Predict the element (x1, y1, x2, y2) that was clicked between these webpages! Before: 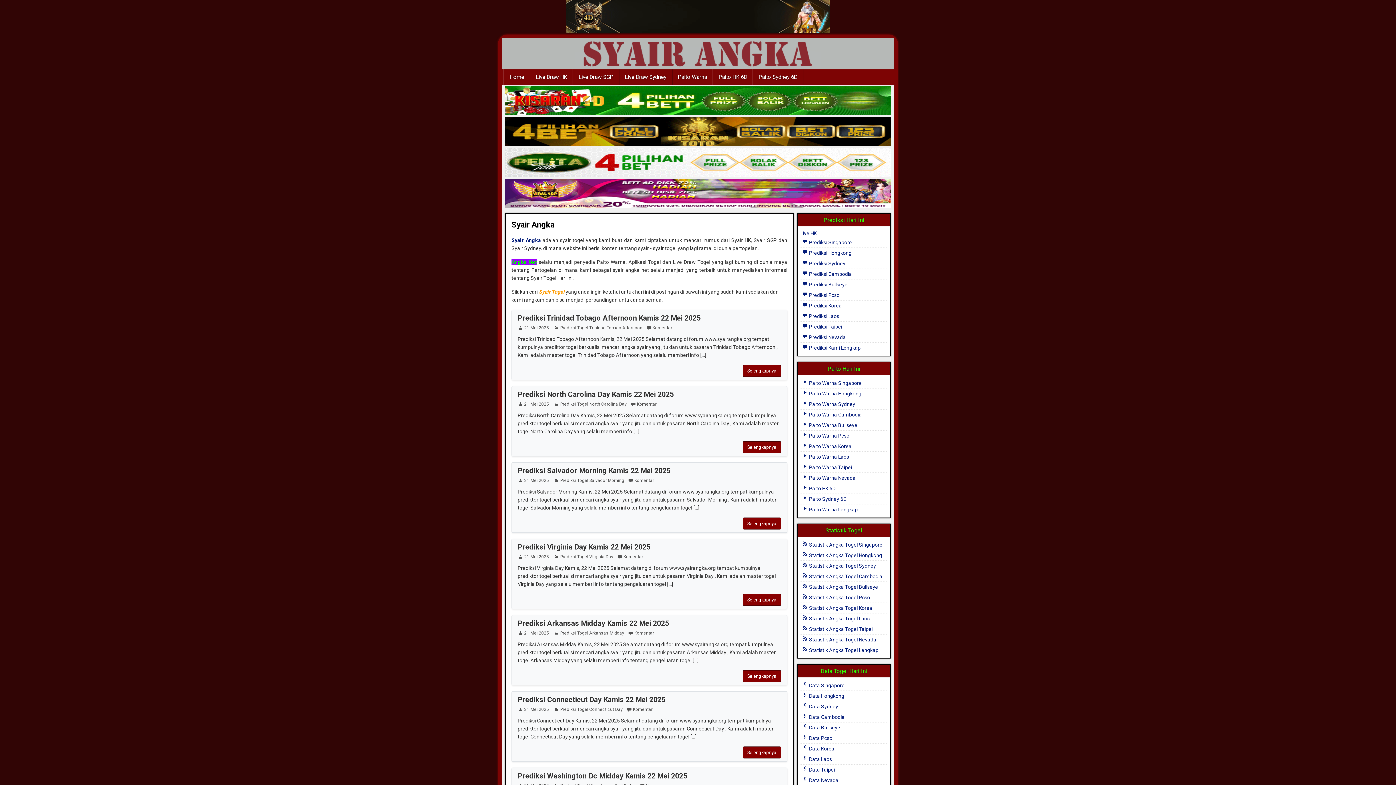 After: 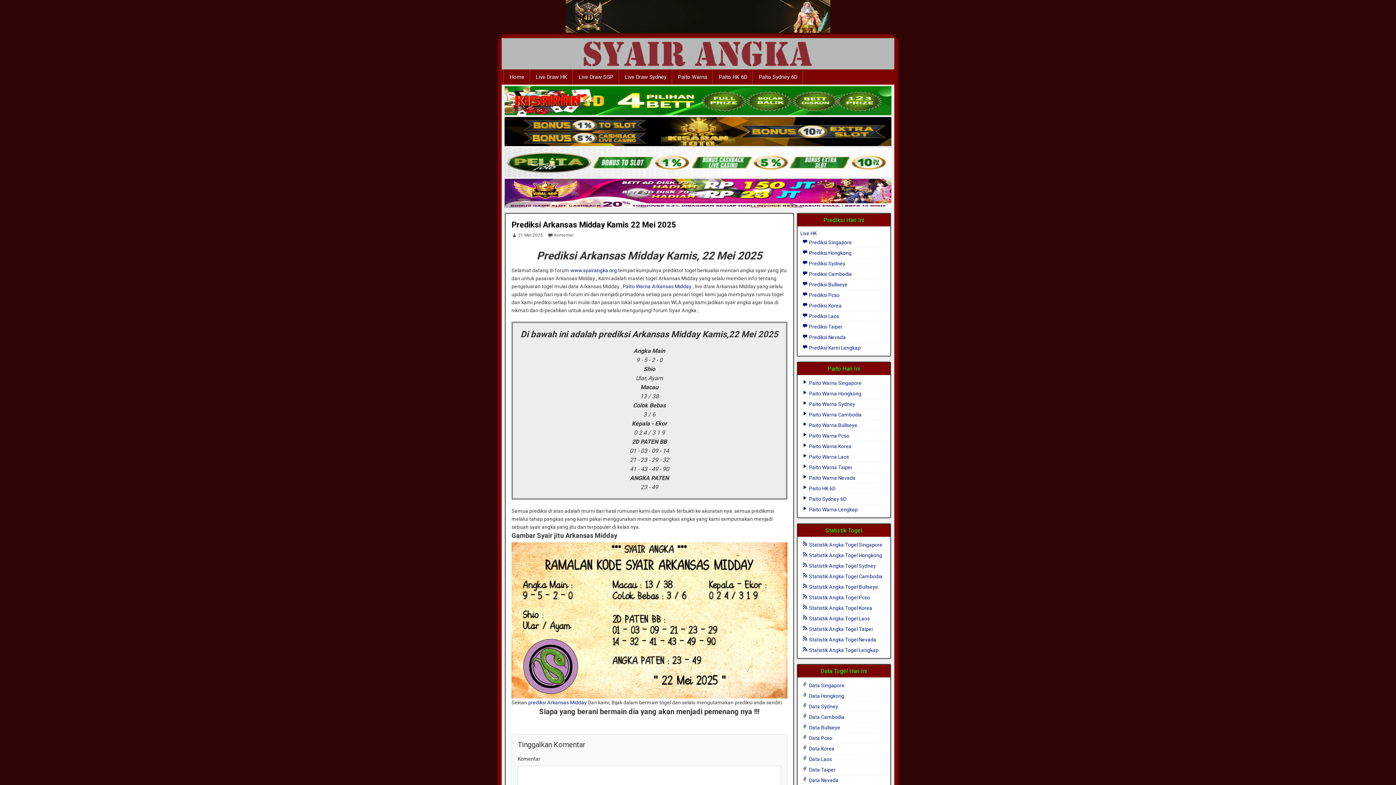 Action: label: Selengkapnya bbox: (742, 670, 781, 682)